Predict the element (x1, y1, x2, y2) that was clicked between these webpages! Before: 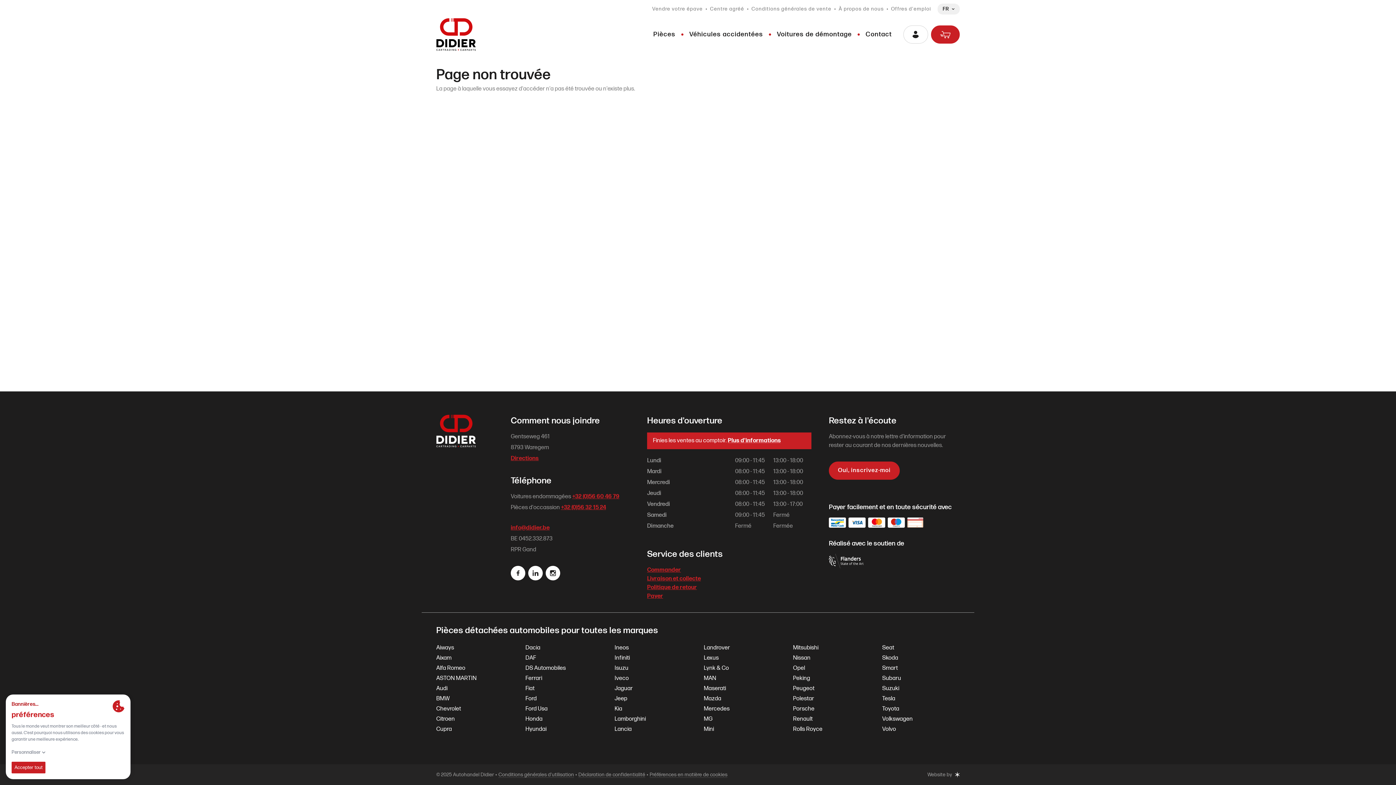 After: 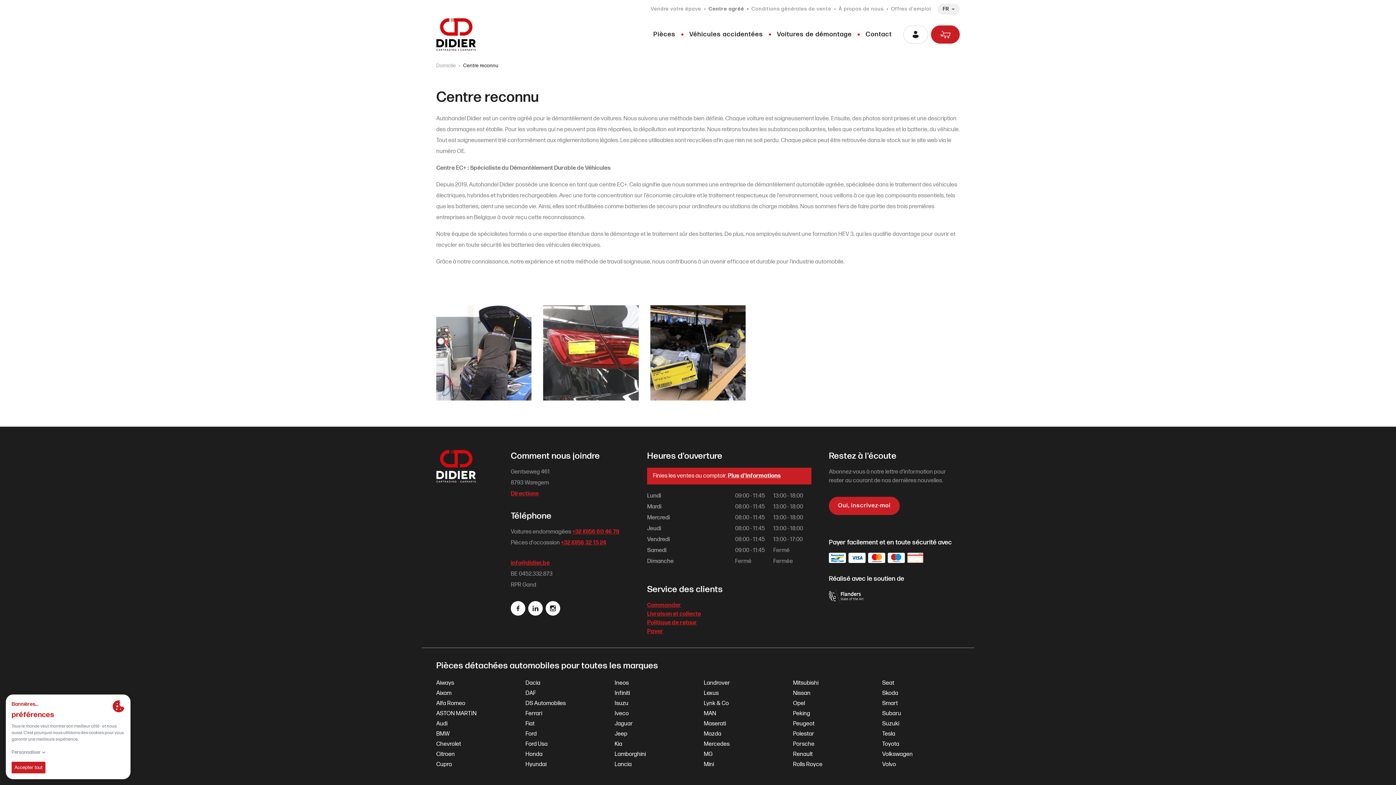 Action: bbox: (710, 6, 744, 11) label: Centre agréé